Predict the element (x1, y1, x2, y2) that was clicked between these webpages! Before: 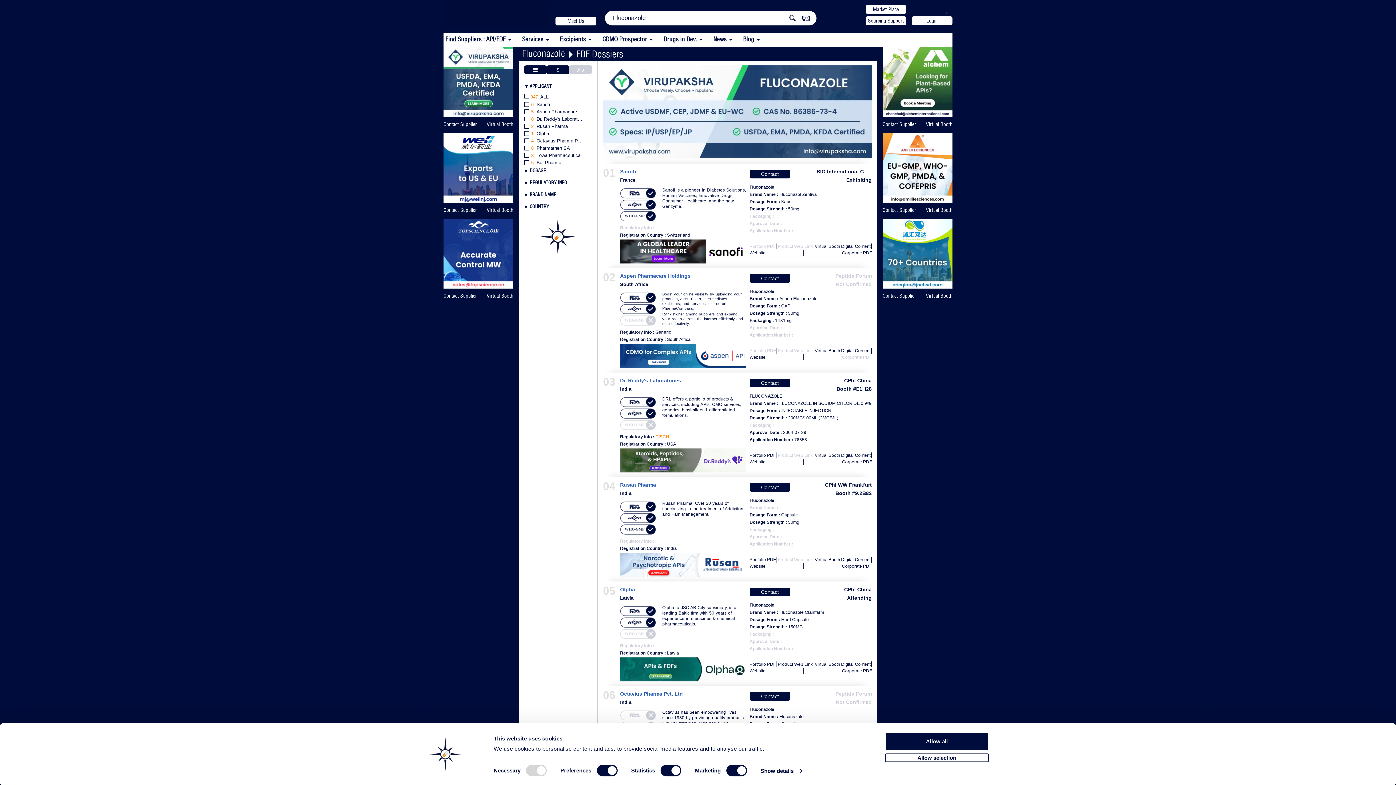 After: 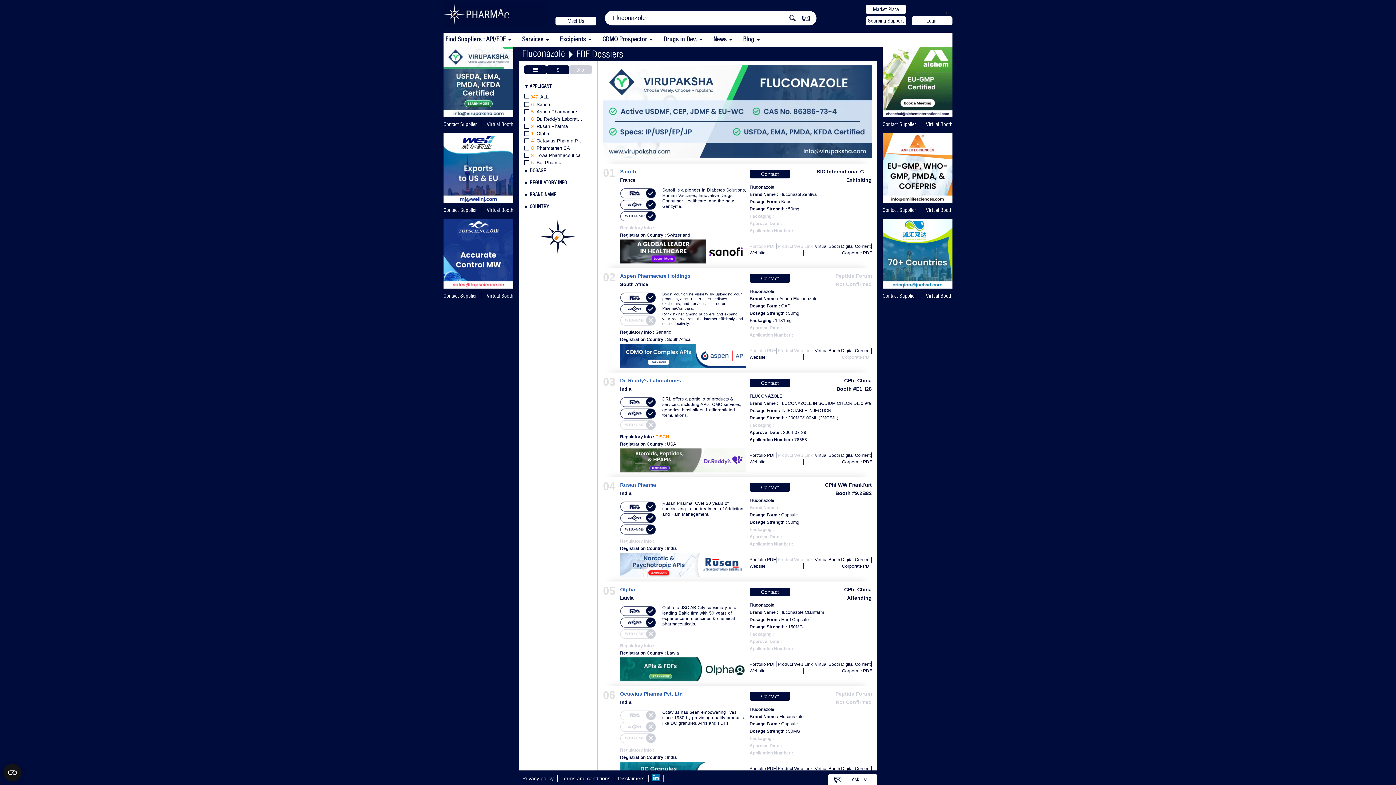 Action: label: Aspen Pharmacare Holdings bbox: (620, 273, 731, 279)